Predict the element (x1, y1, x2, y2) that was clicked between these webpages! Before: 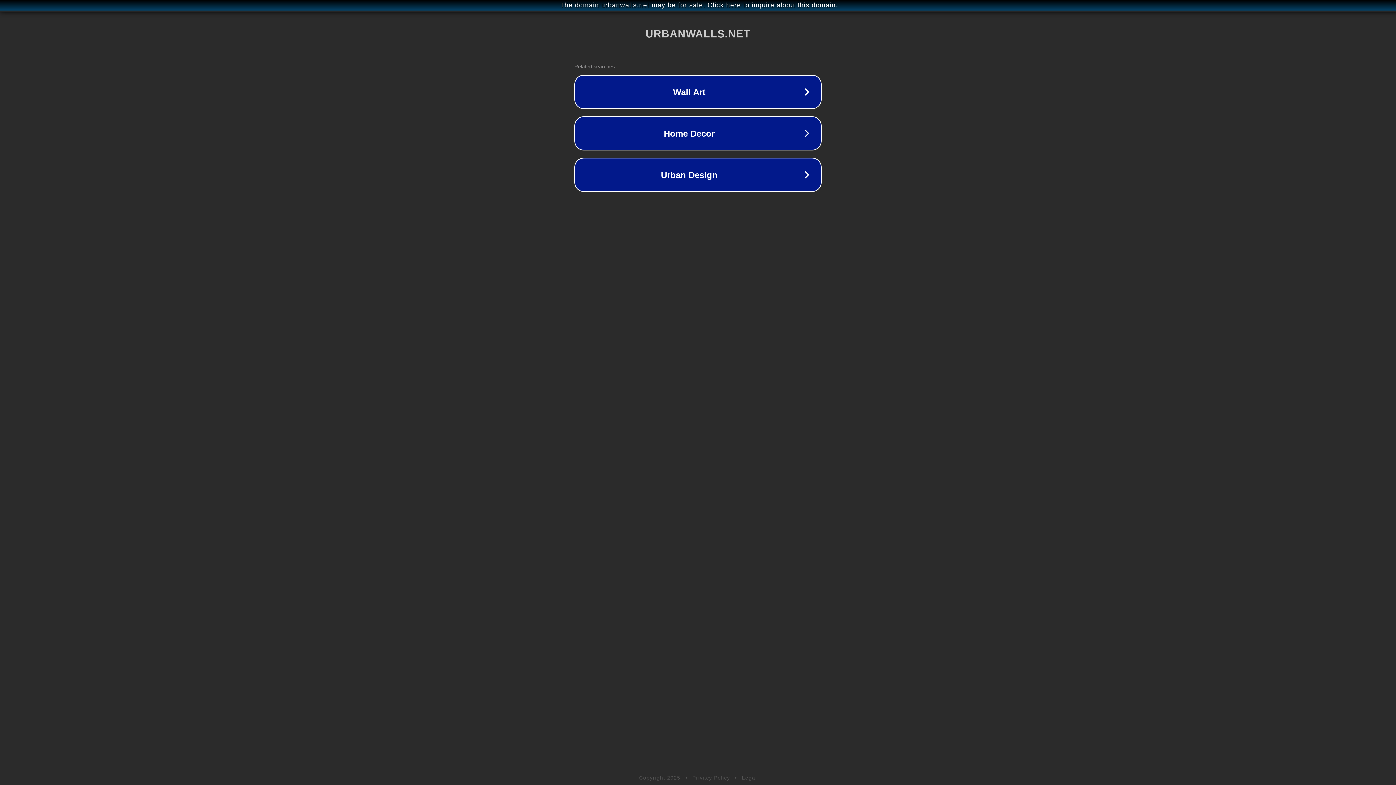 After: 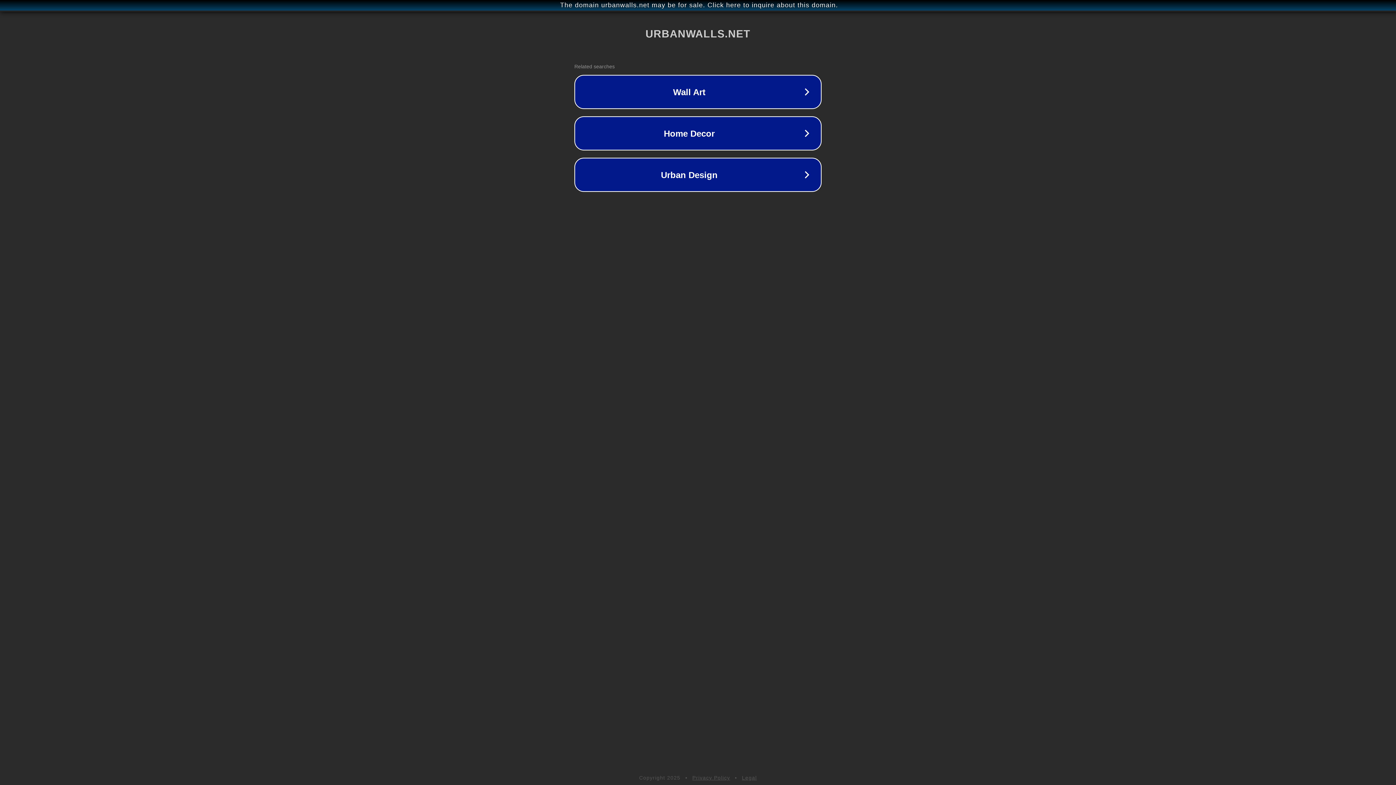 Action: label: Privacy Policy bbox: (692, 775, 730, 781)